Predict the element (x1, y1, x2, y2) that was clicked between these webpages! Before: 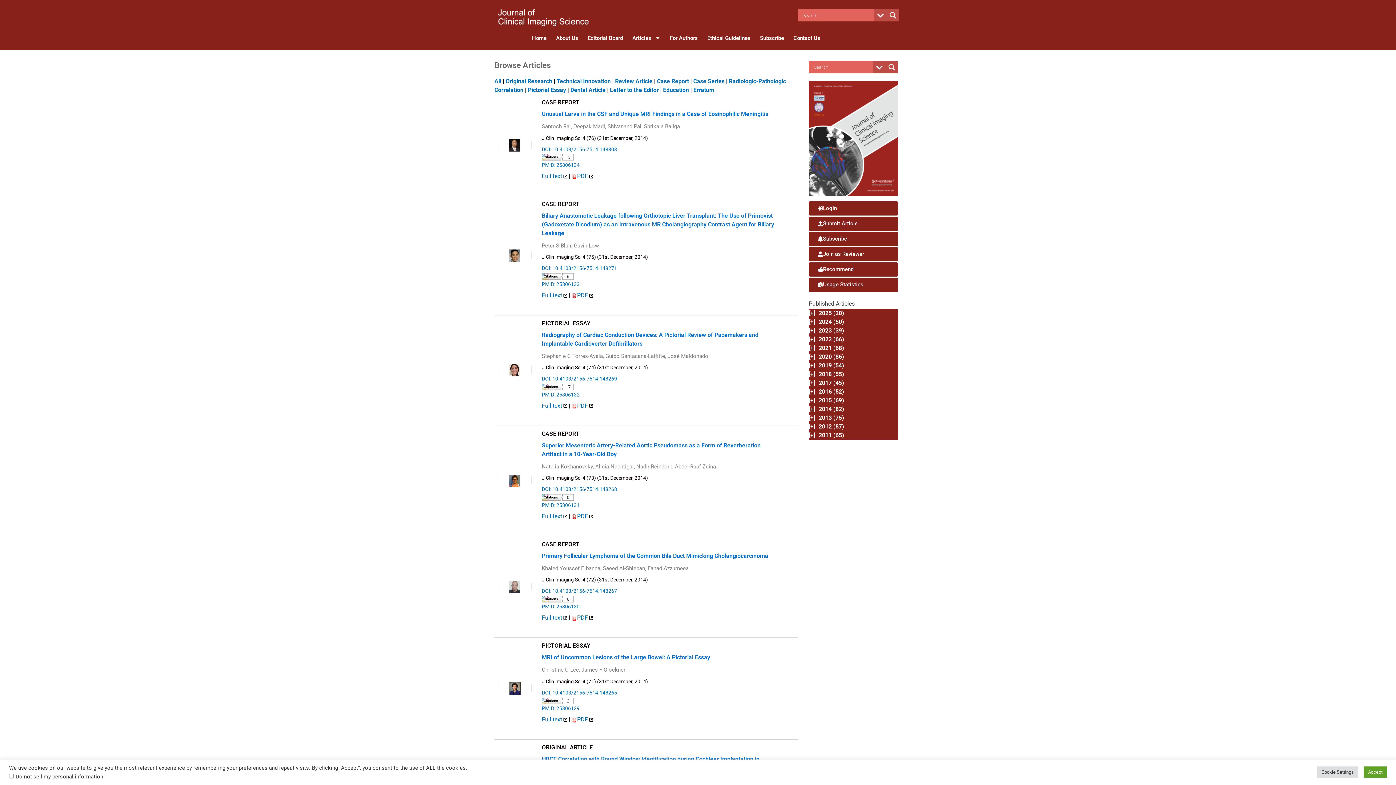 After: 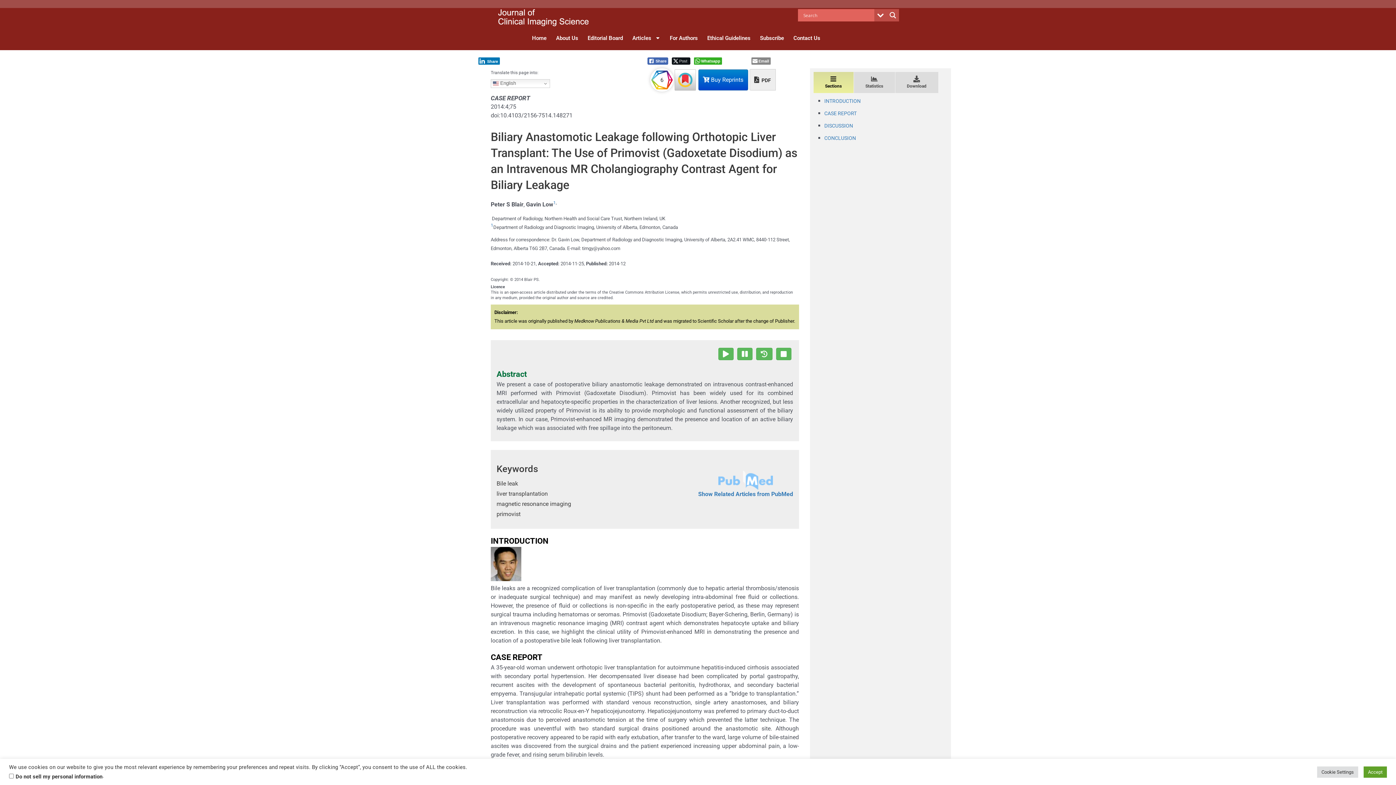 Action: bbox: (541, 291, 563, 298) label: Full text 